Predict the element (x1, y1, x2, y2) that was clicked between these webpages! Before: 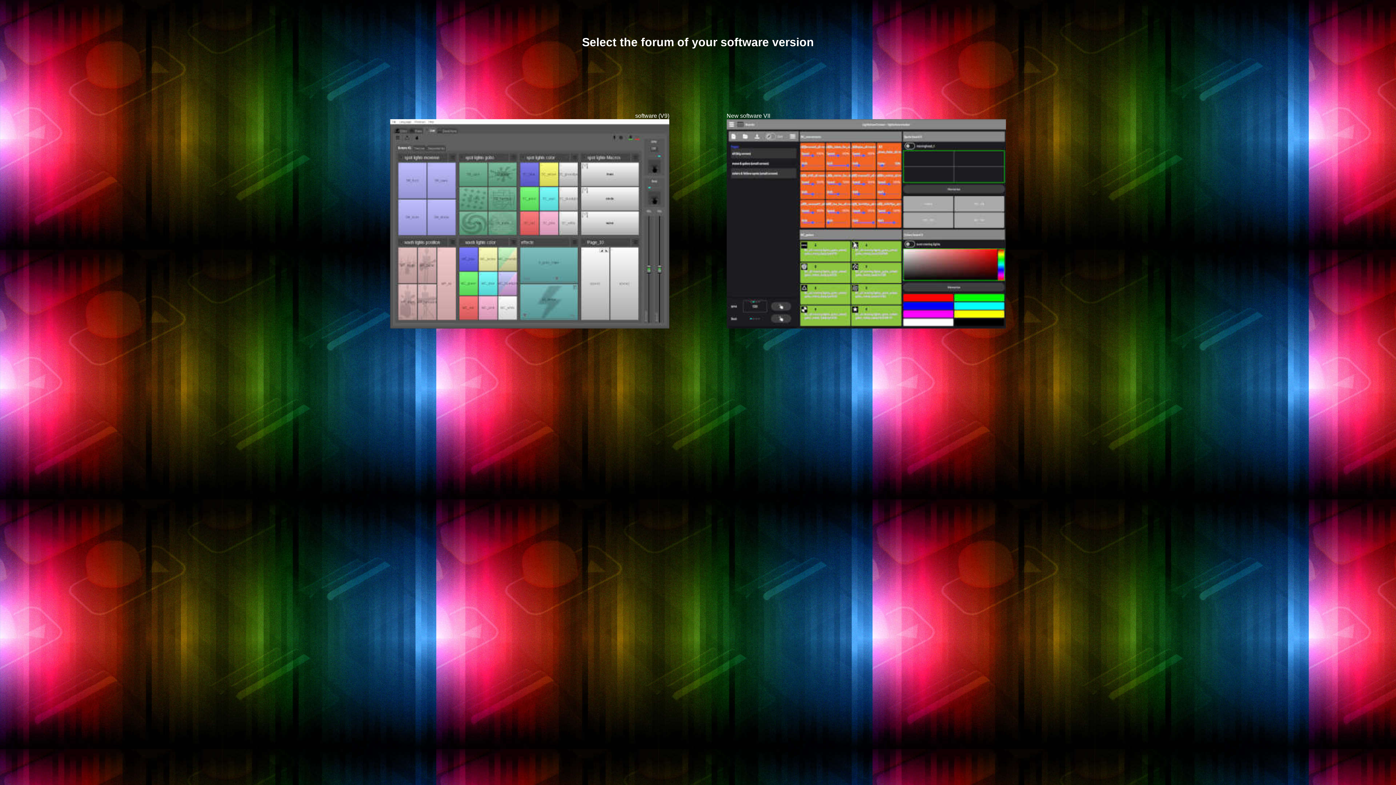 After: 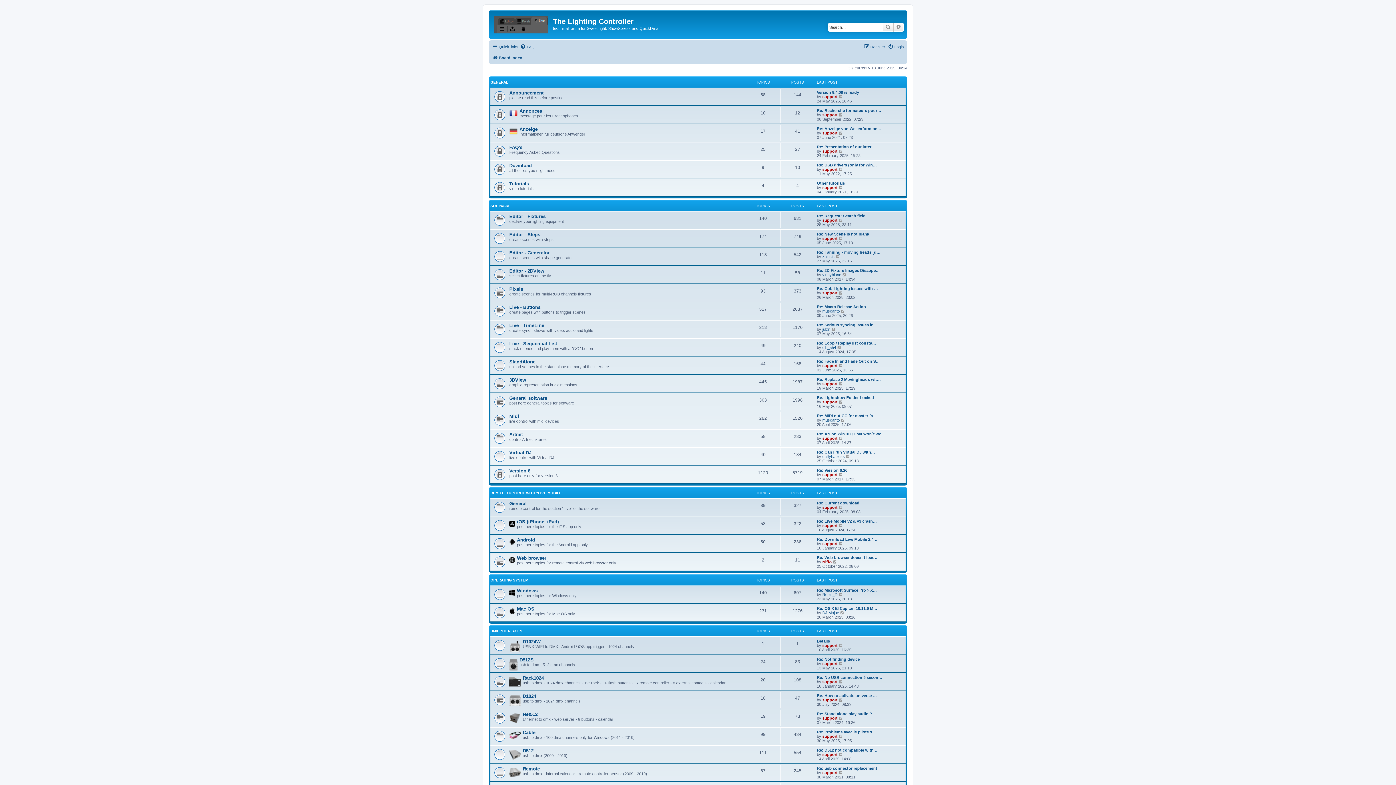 Action: bbox: (390, 323, 669, 329)